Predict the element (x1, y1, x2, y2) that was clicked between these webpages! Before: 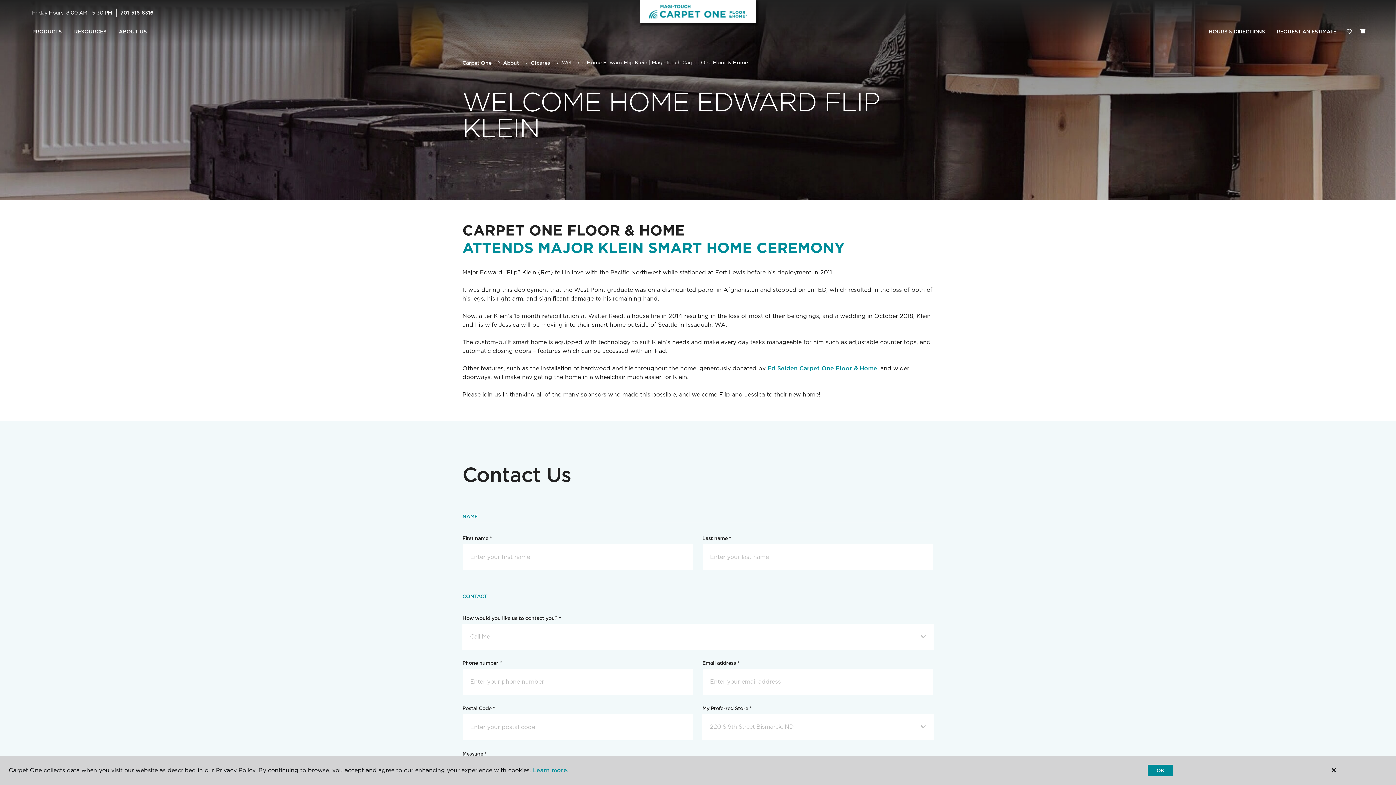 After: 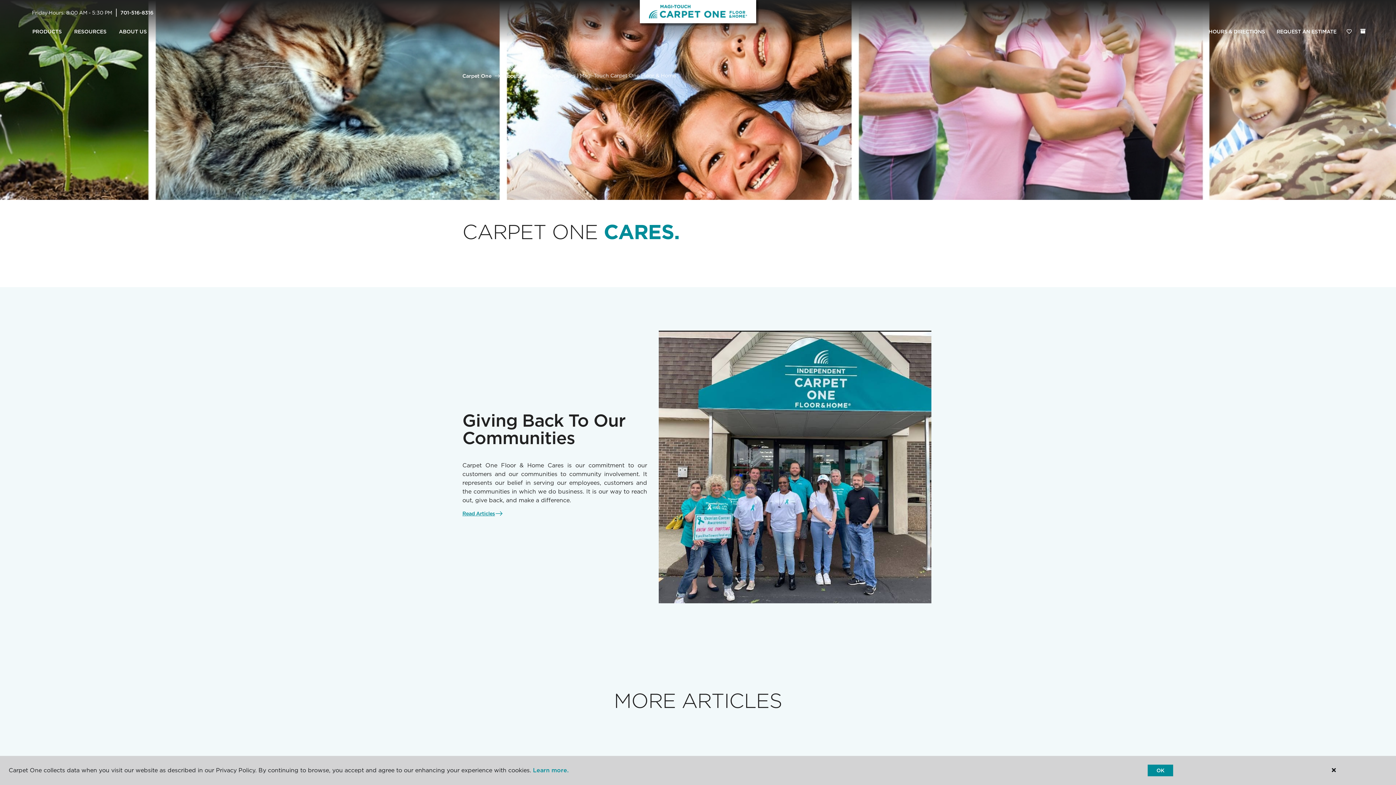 Action: label: C1cares bbox: (530, 59, 550, 65)